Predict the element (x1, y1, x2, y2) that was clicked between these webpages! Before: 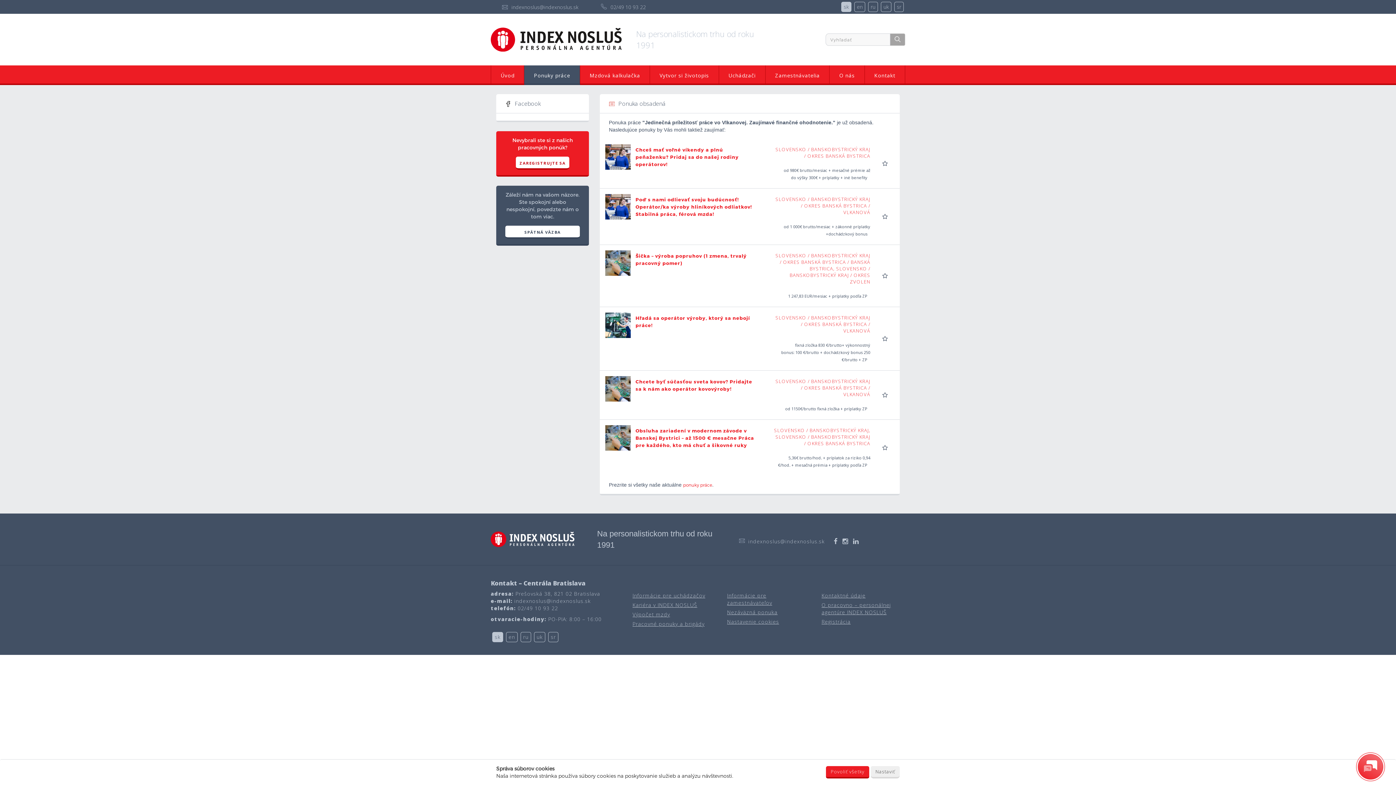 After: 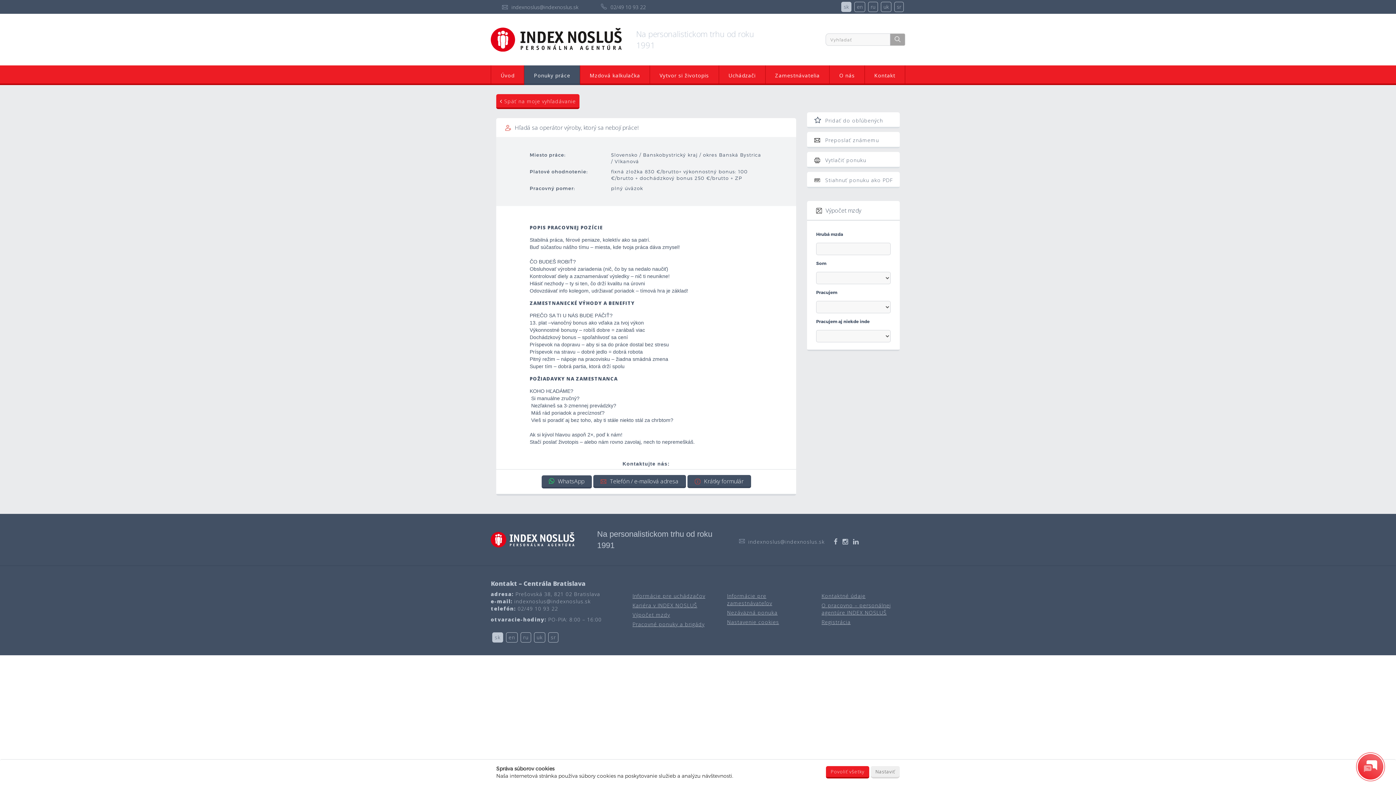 Action: bbox: (605, 312, 630, 338)